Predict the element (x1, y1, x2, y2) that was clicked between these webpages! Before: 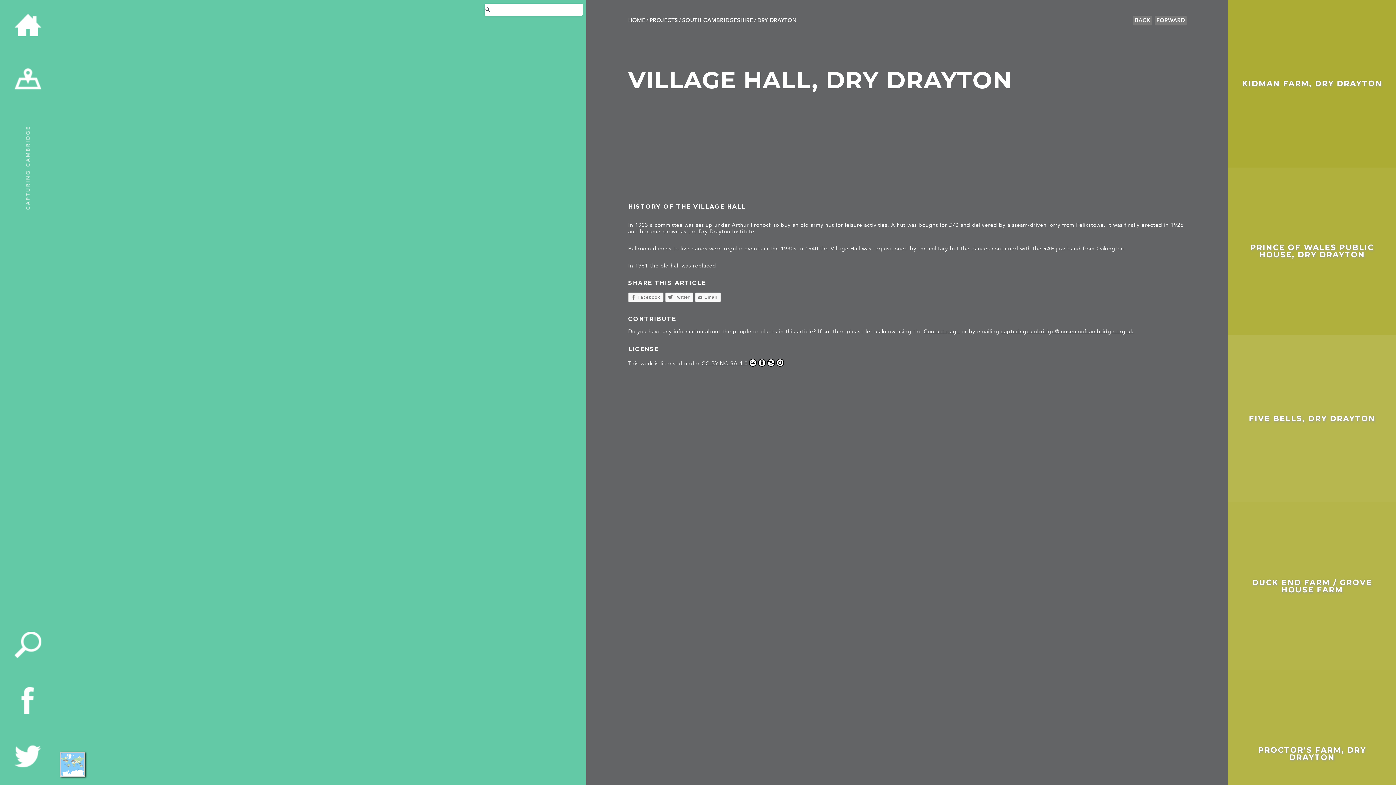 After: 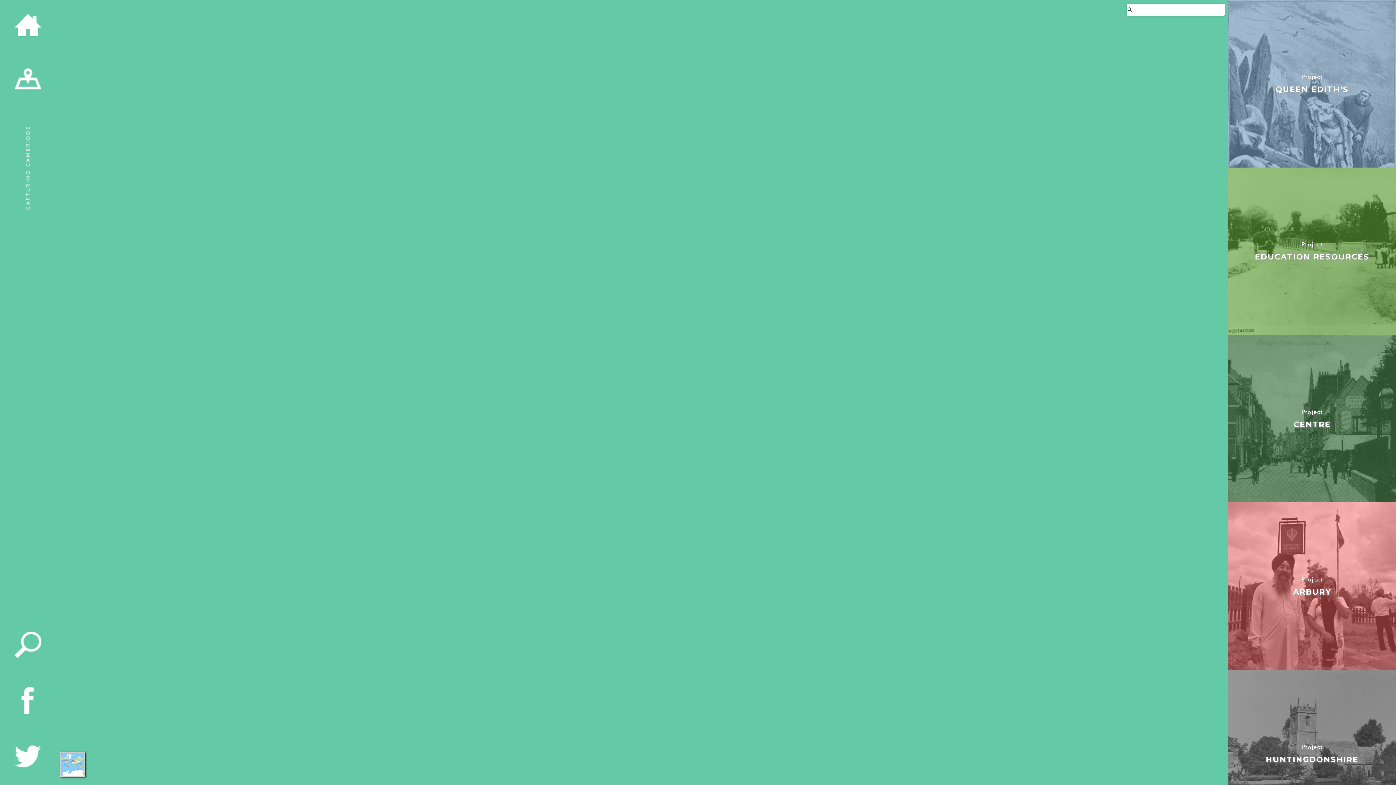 Action: bbox: (0, 51, 55, 107)